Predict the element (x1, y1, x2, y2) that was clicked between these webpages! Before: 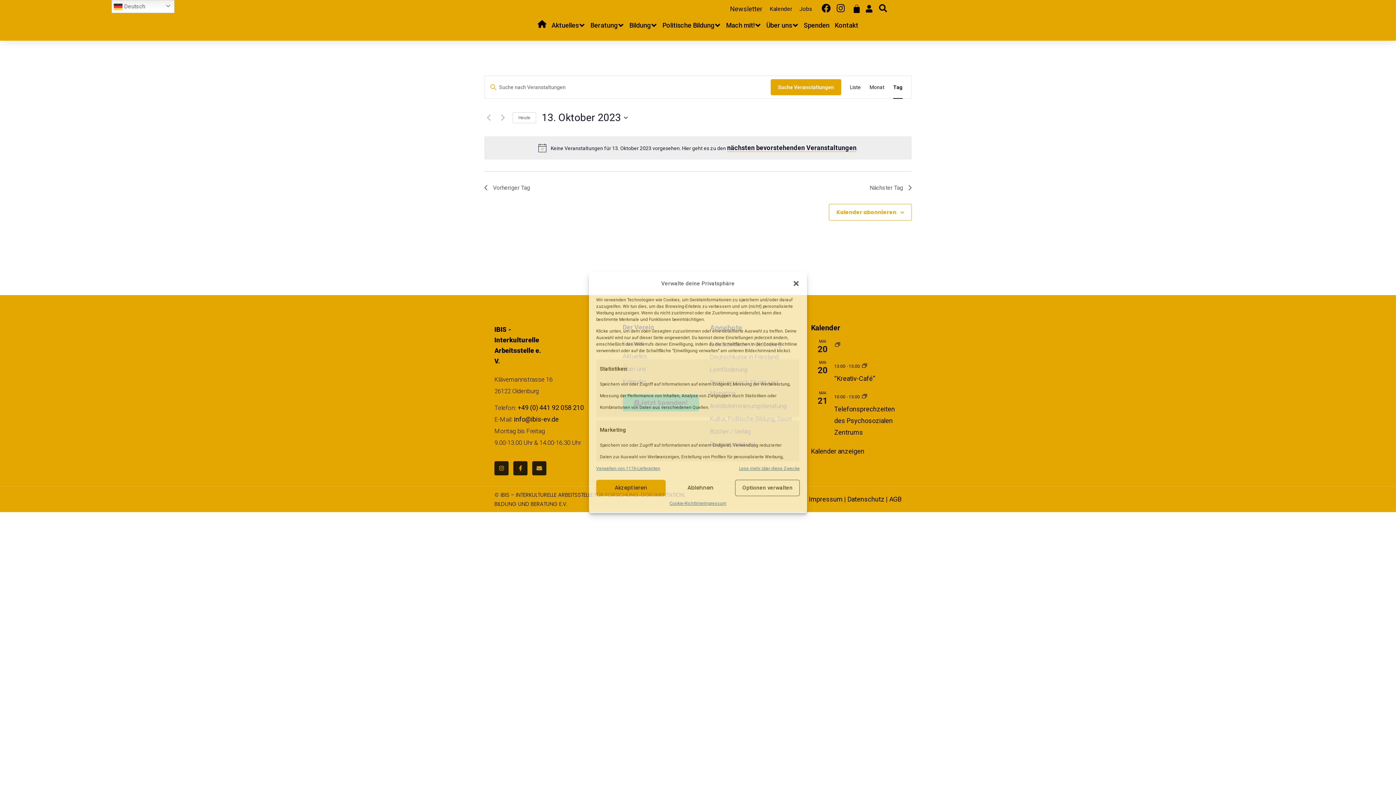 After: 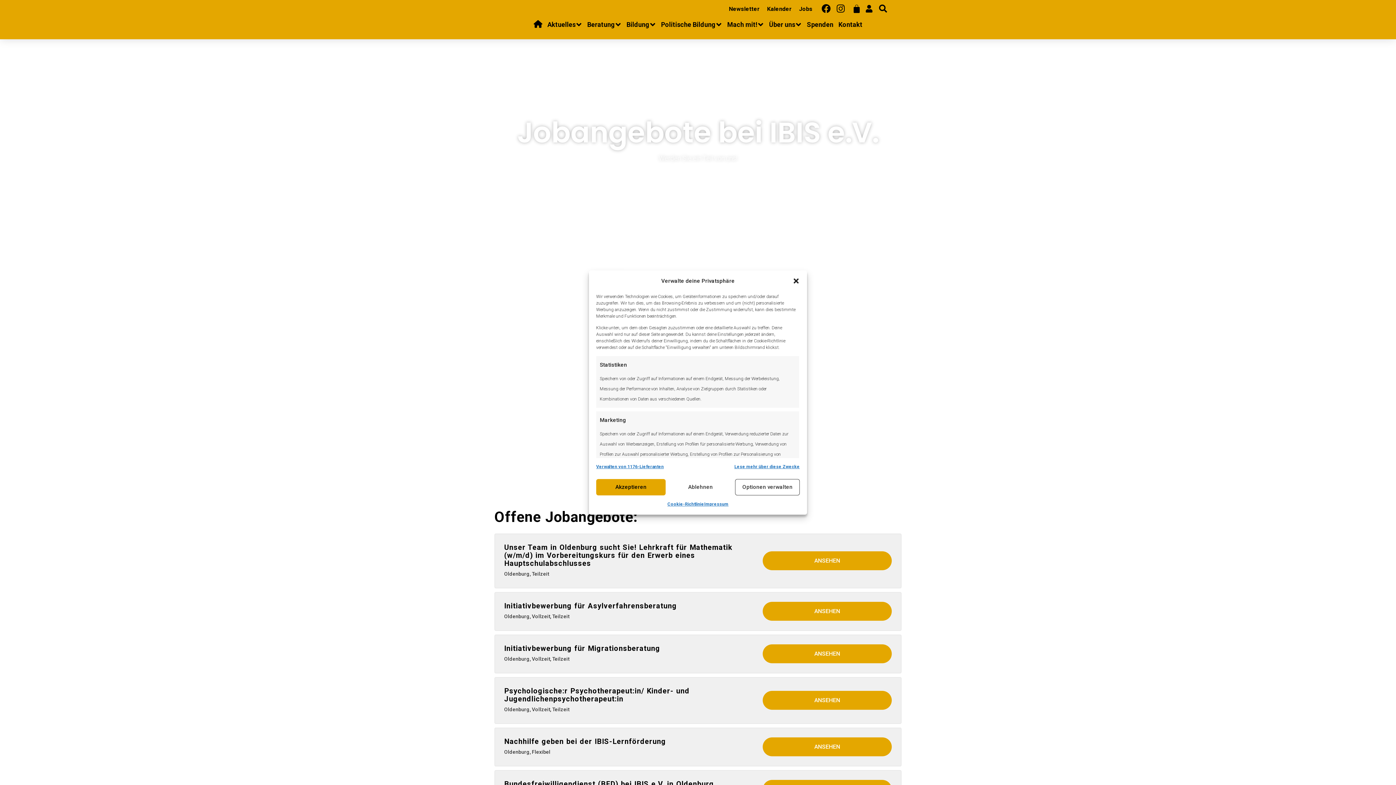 Action: bbox: (799, 5, 812, 12) label: Jobs